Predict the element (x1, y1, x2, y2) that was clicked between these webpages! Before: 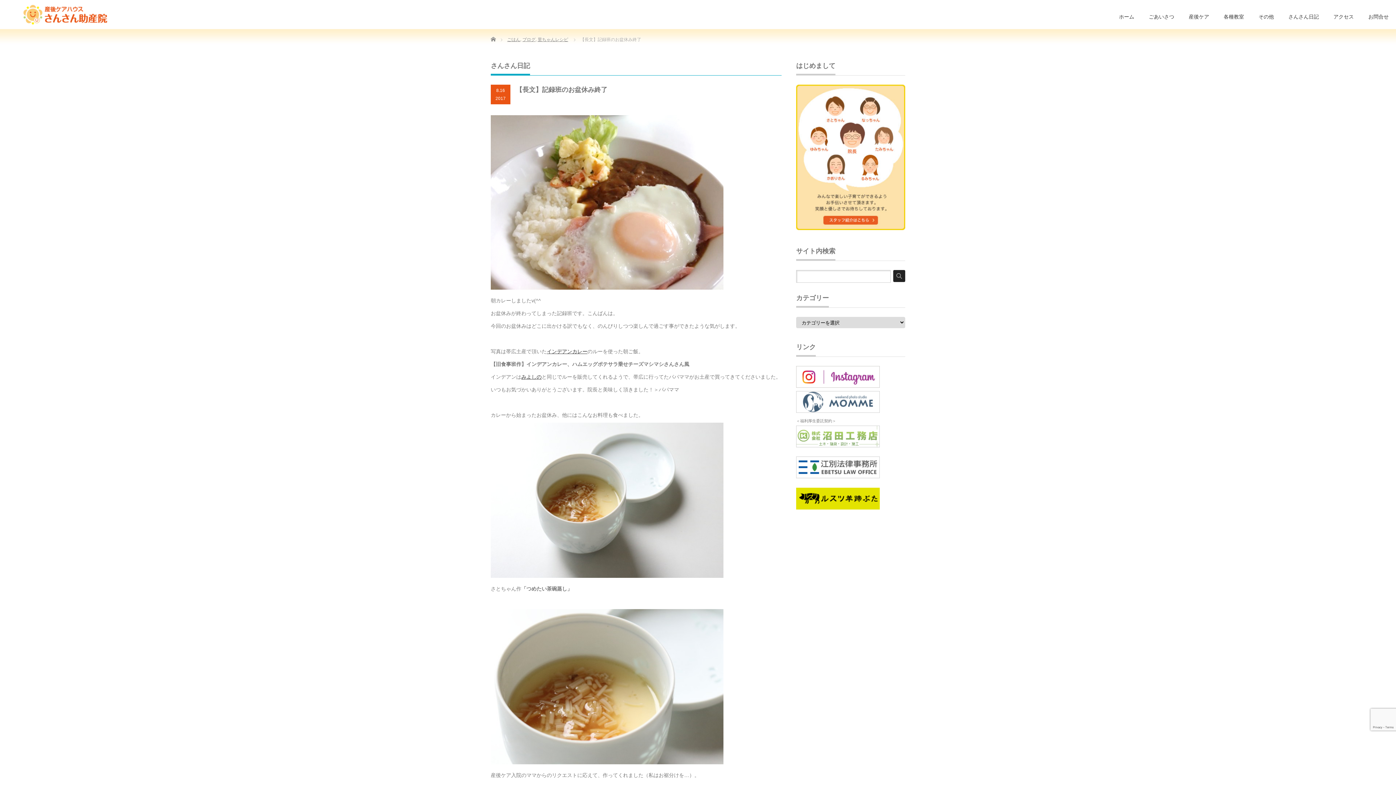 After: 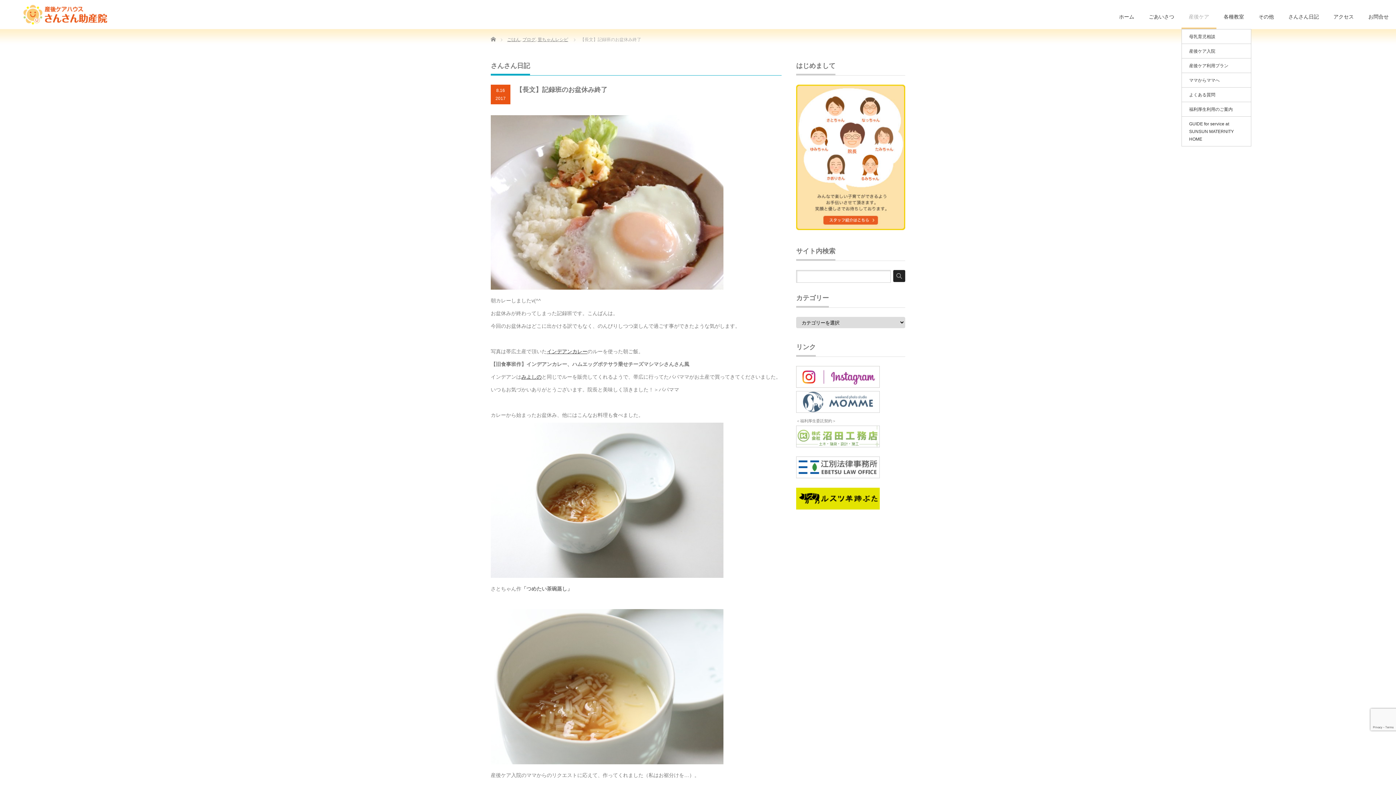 Action: label: 産後ケア bbox: (1181, 5, 1216, 29)